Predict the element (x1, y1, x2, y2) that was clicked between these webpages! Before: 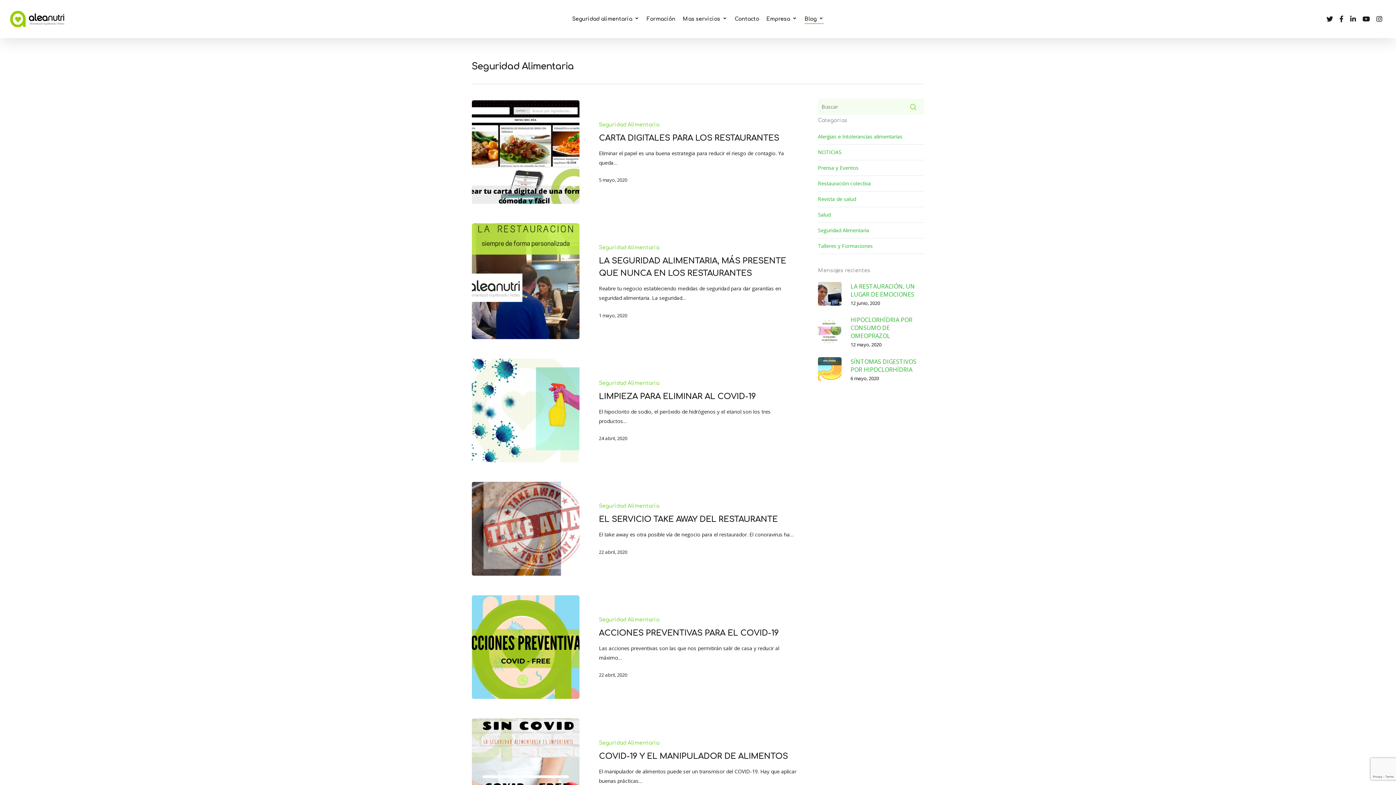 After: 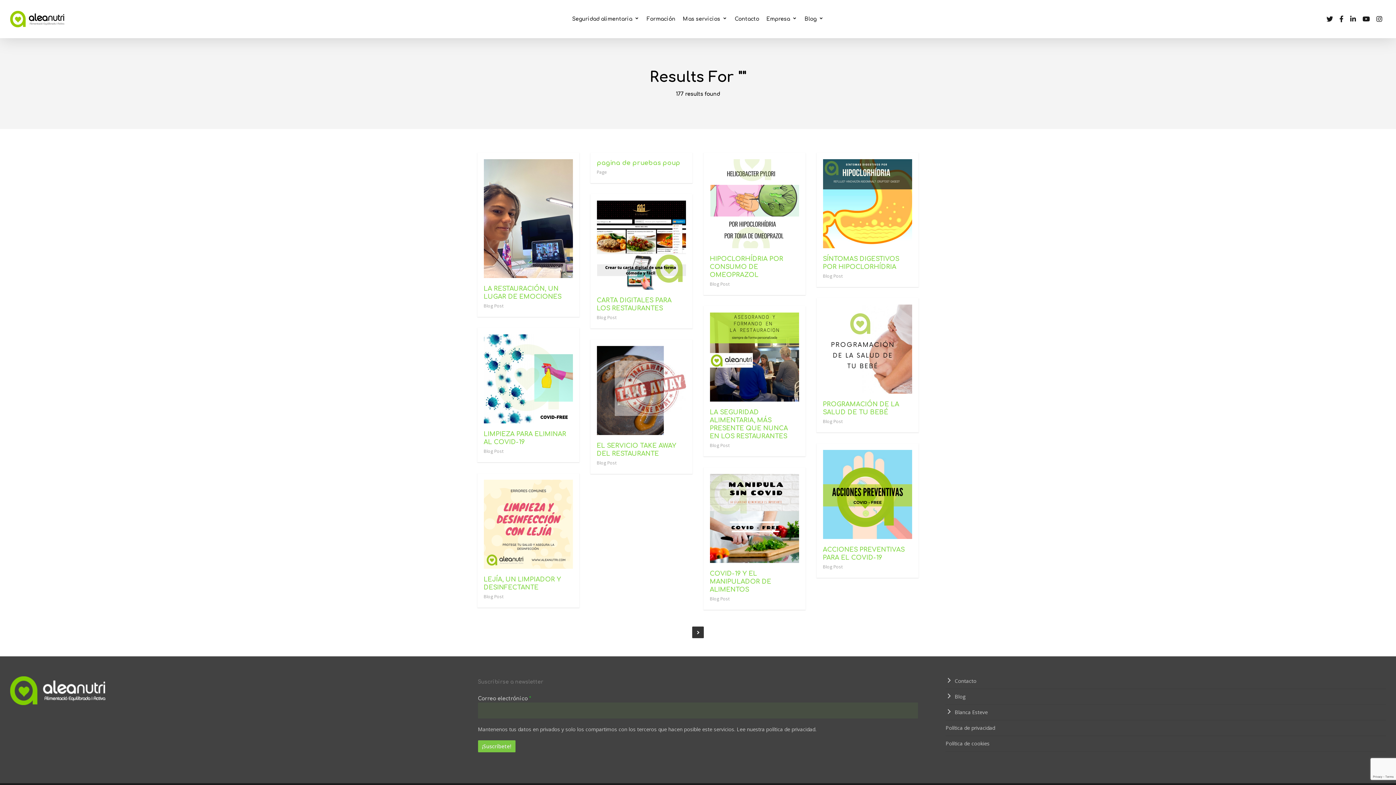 Action: bbox: (902, 98, 924, 115)